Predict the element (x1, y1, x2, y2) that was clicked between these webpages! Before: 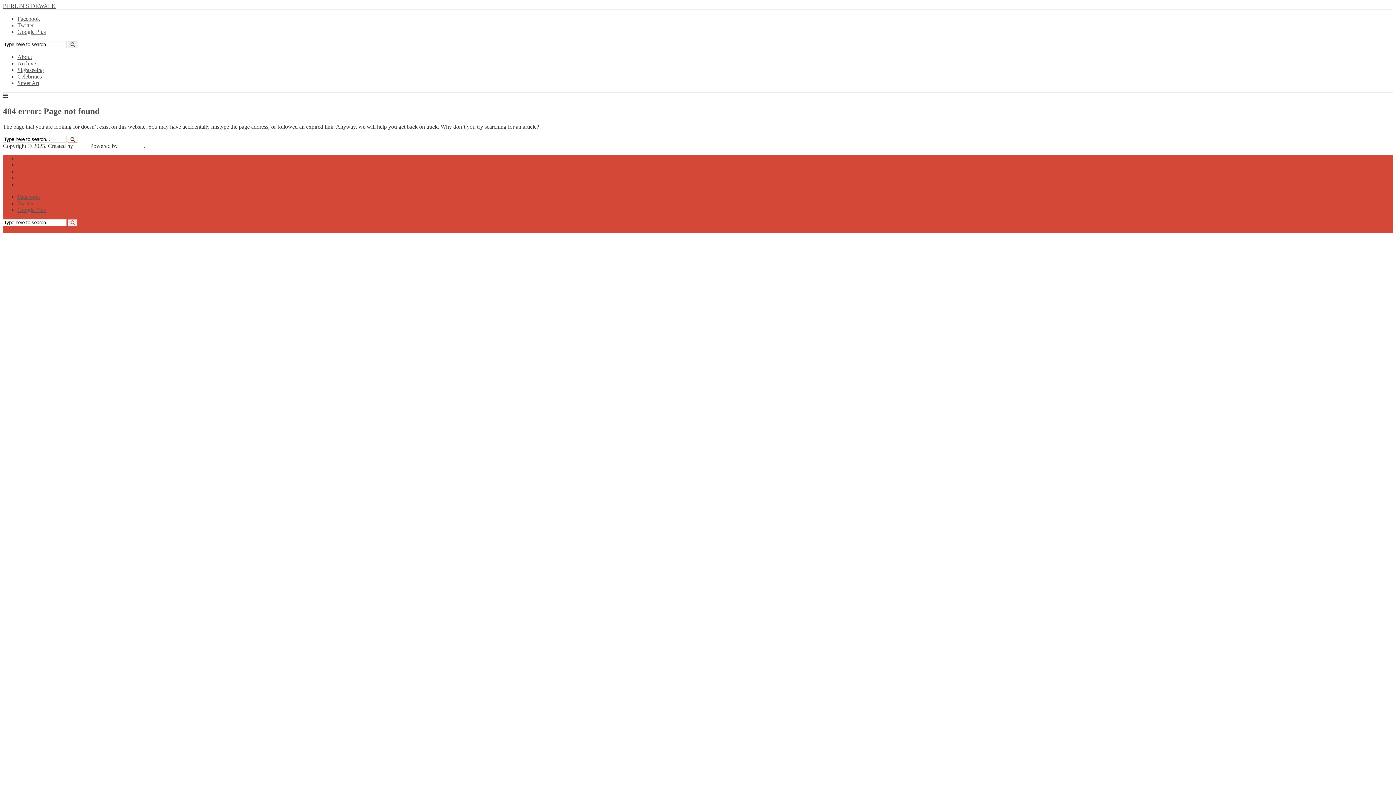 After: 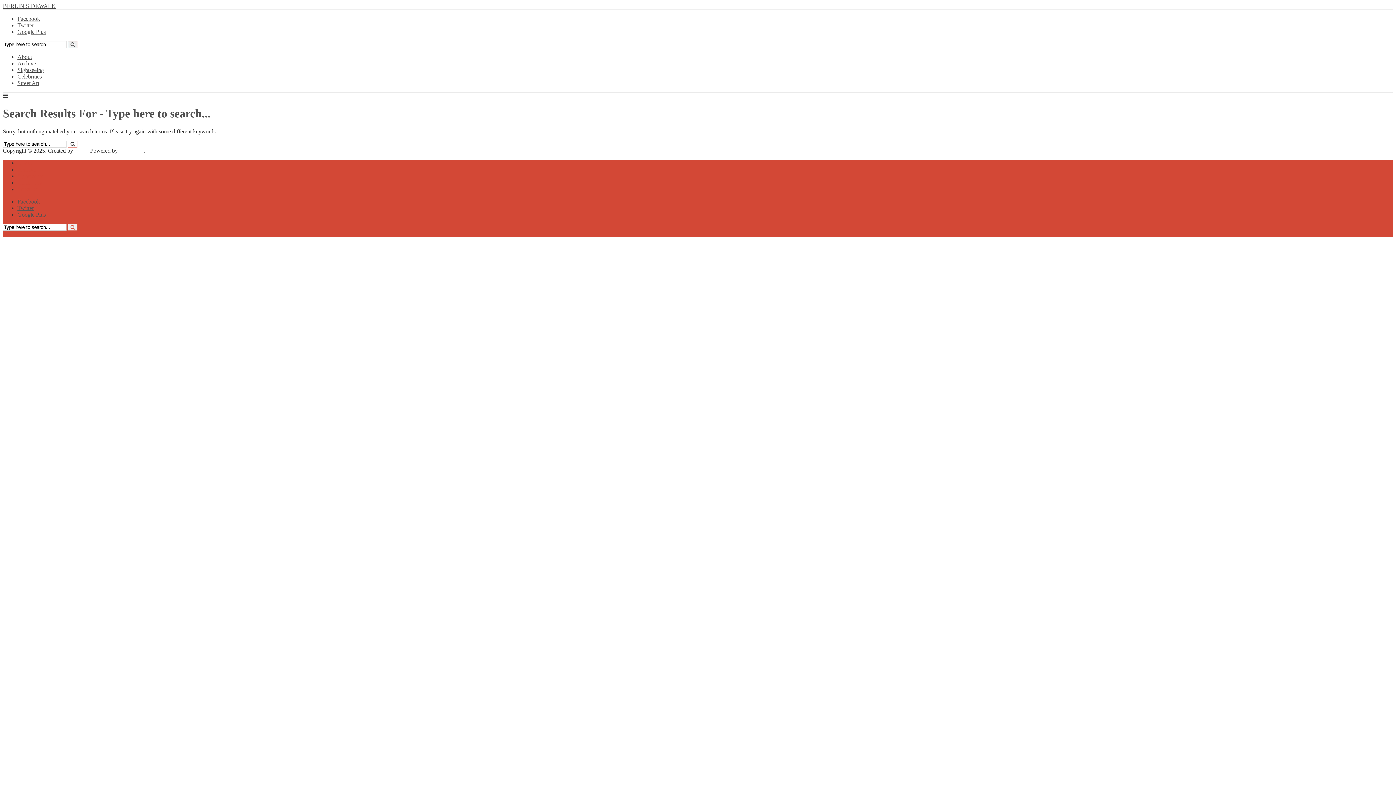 Action: bbox: (68, 219, 77, 226)